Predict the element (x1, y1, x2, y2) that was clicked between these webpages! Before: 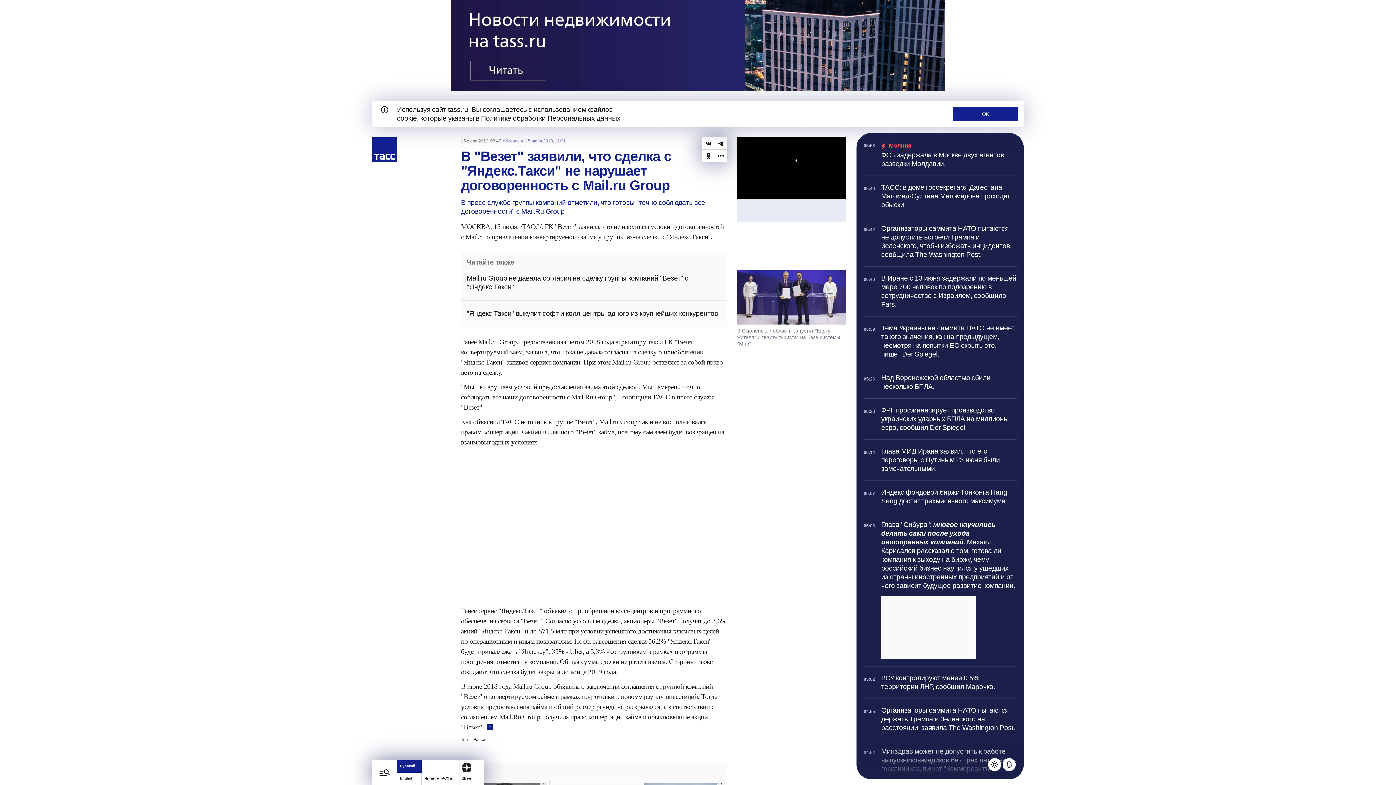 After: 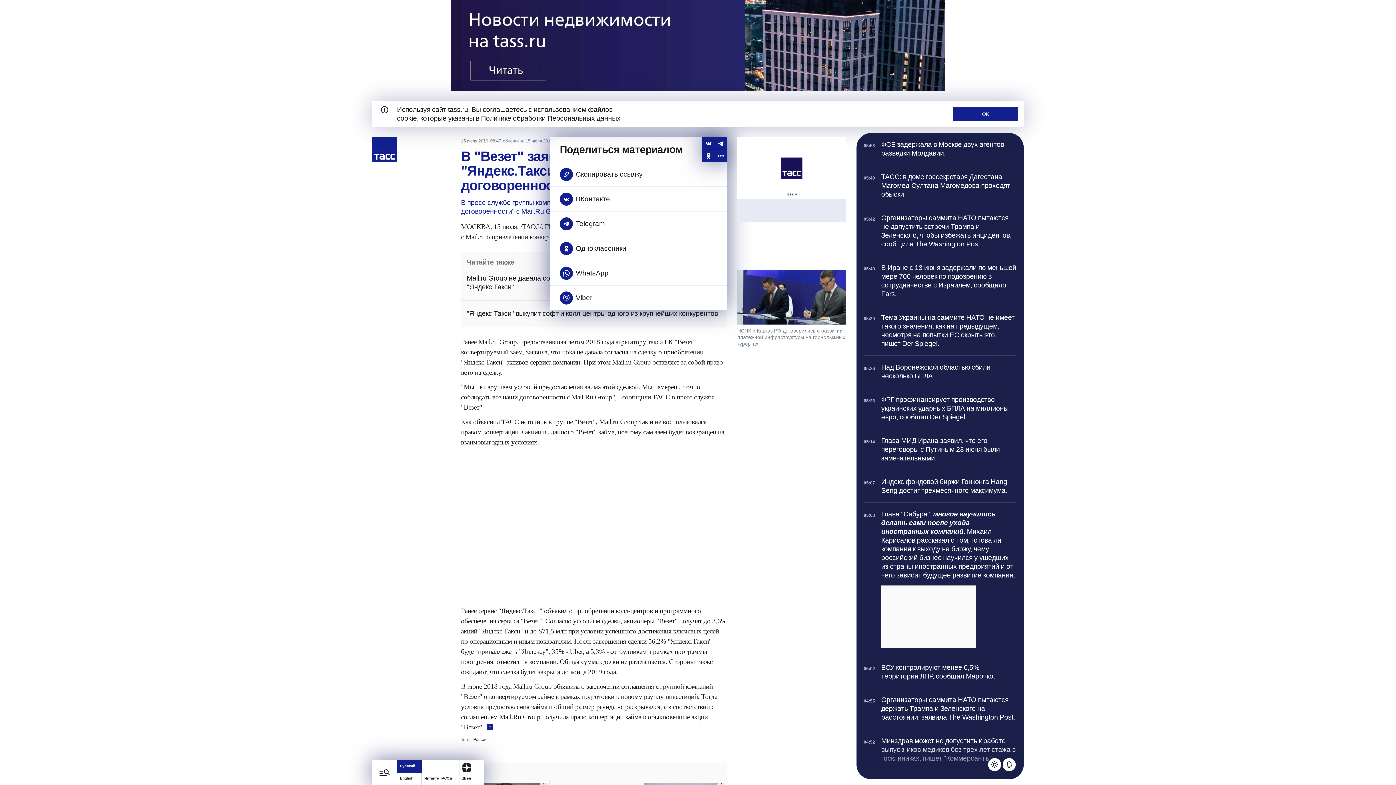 Action: bbox: (714, 149, 727, 162) label: Ещё